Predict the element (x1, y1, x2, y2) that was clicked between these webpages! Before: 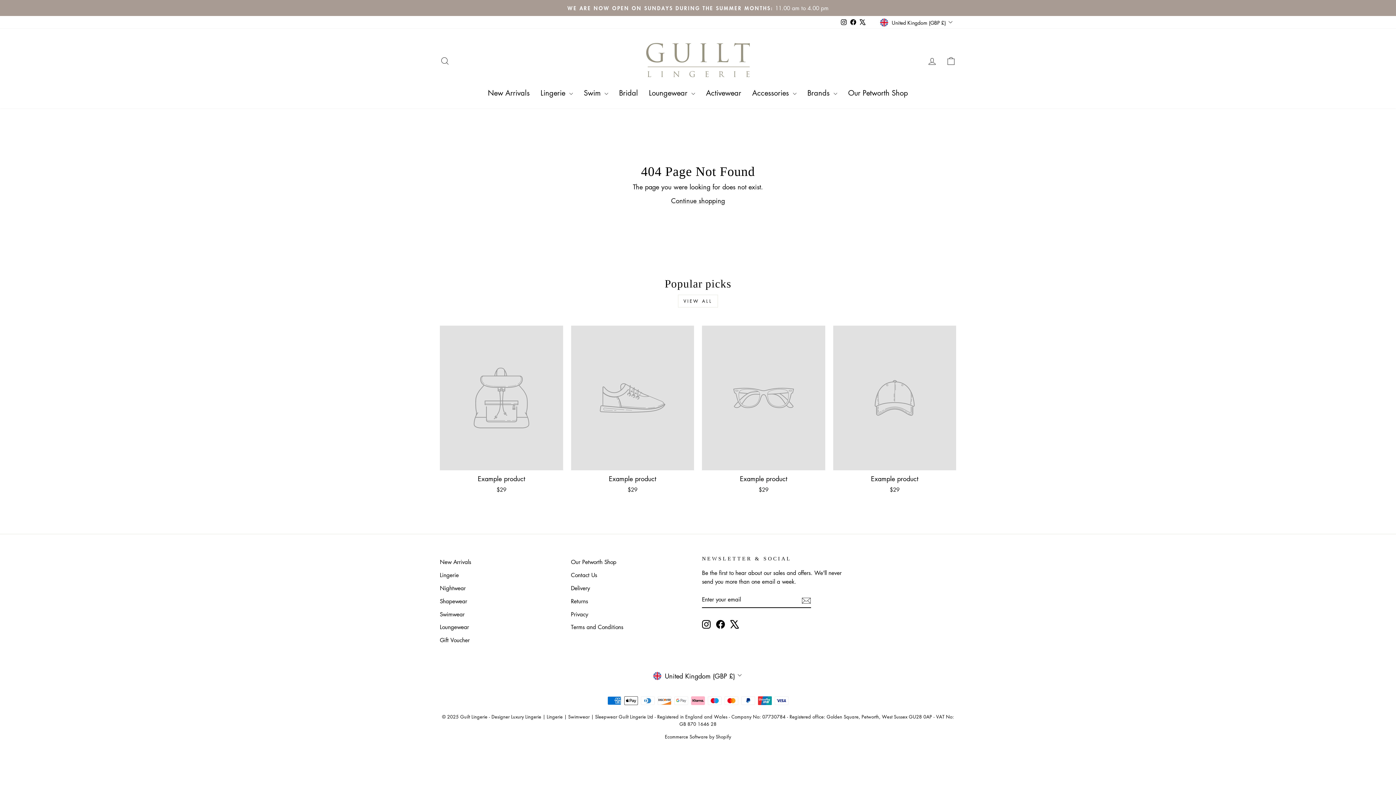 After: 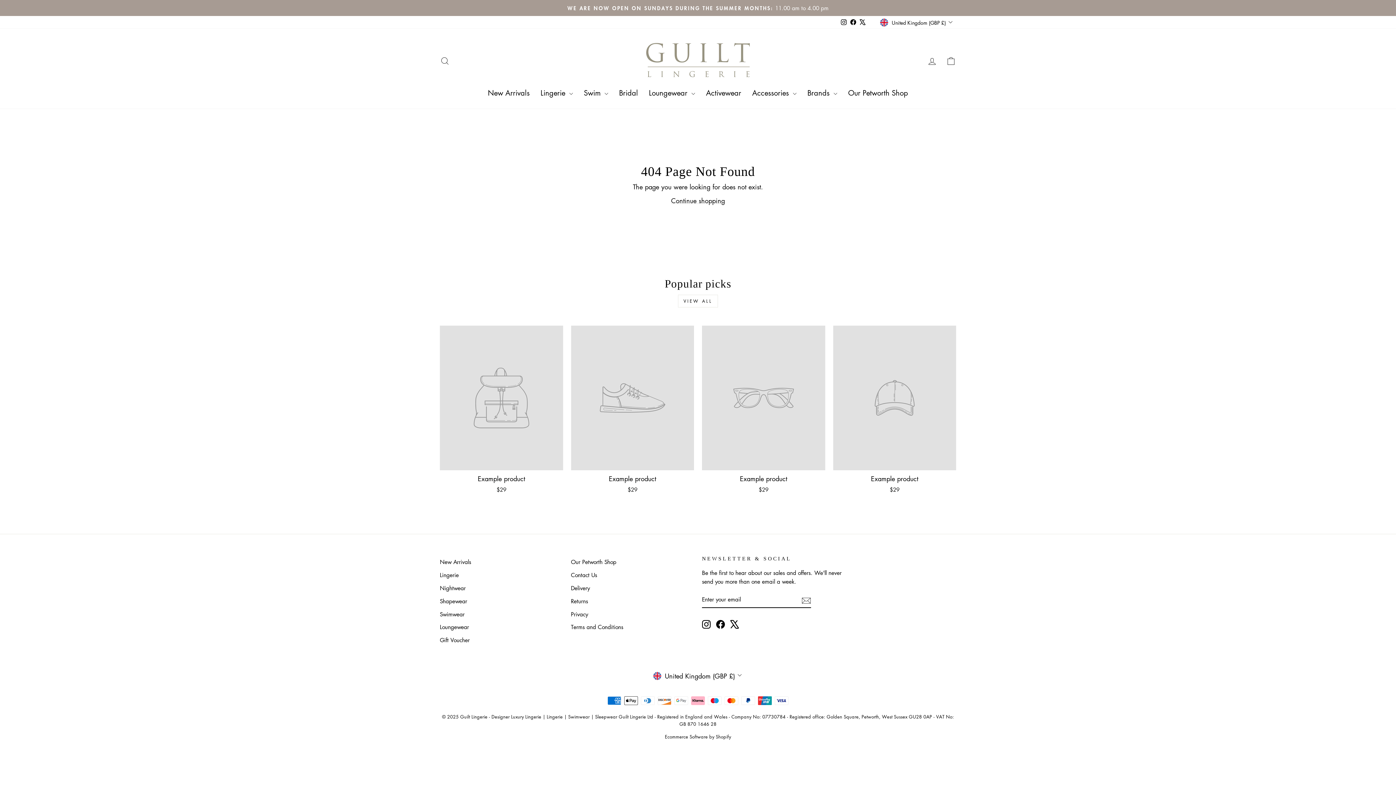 Action: bbox: (678, 294, 718, 307) label: VIEW ALL